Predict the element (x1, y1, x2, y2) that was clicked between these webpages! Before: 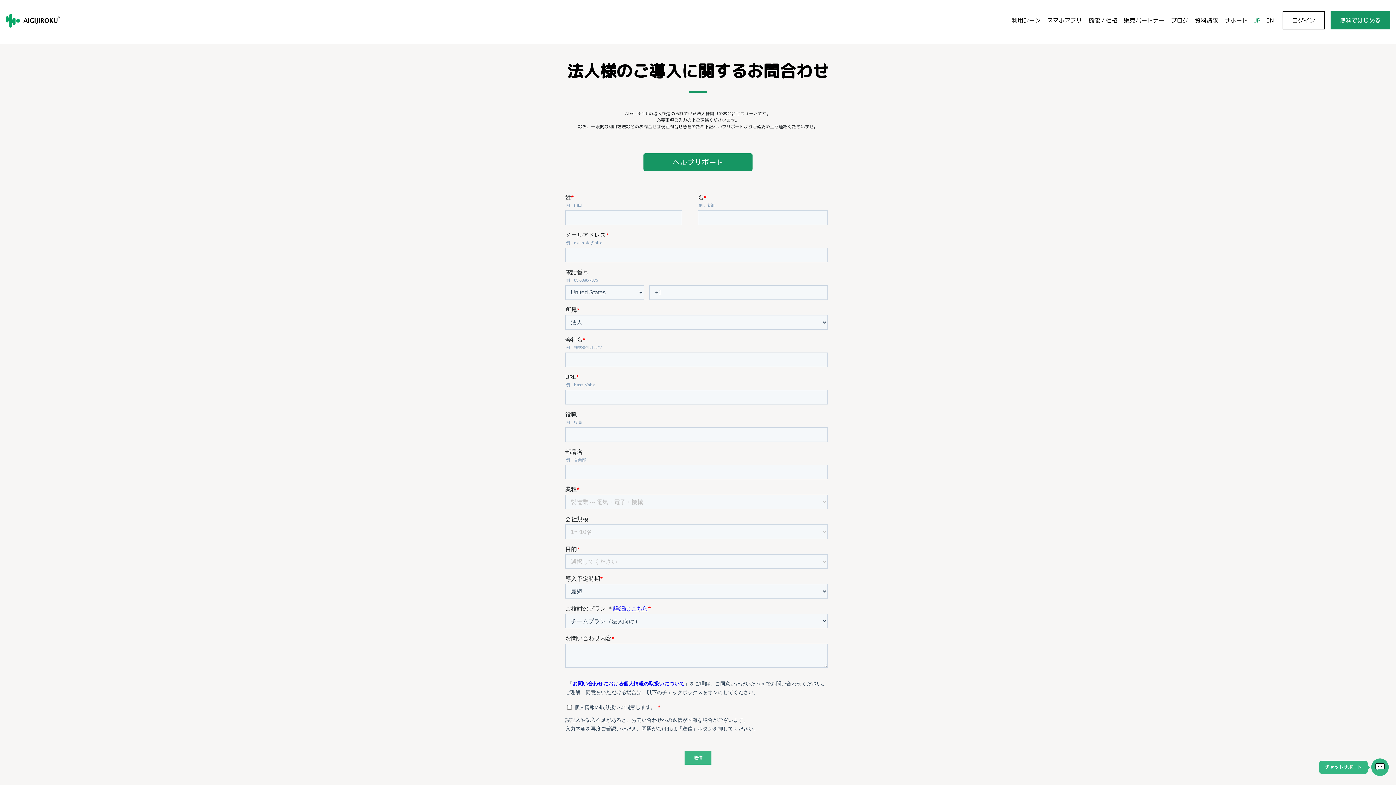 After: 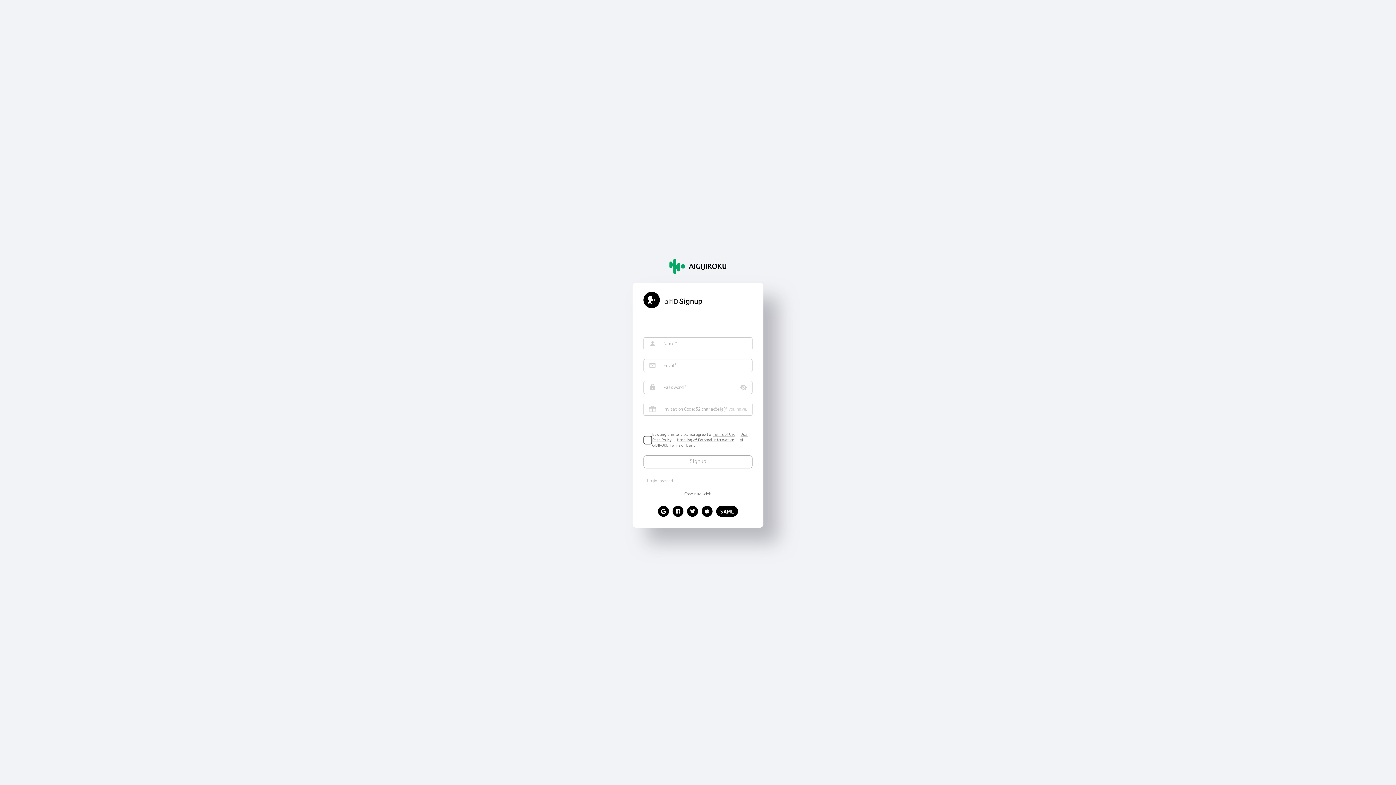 Action: label: 無料ではじめる bbox: (1330, 11, 1390, 29)